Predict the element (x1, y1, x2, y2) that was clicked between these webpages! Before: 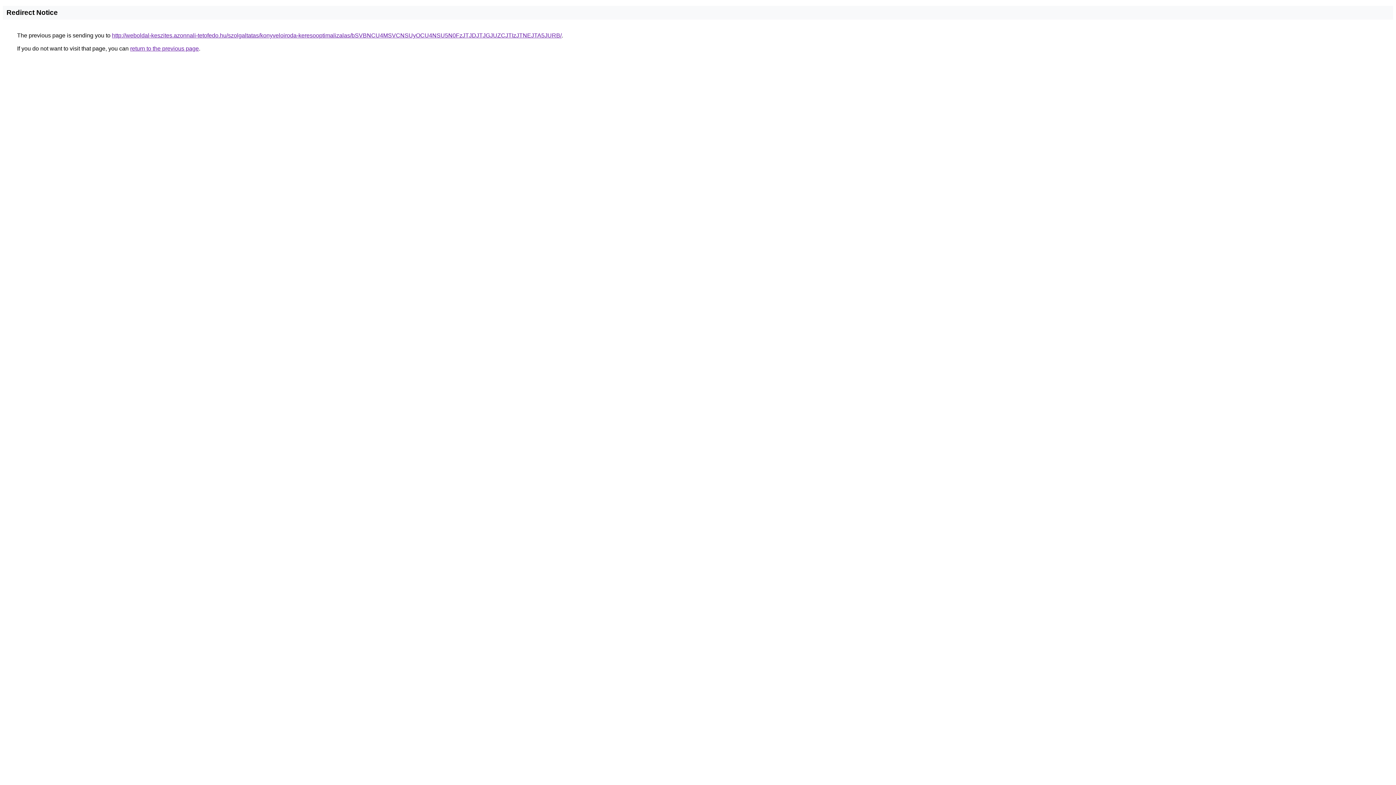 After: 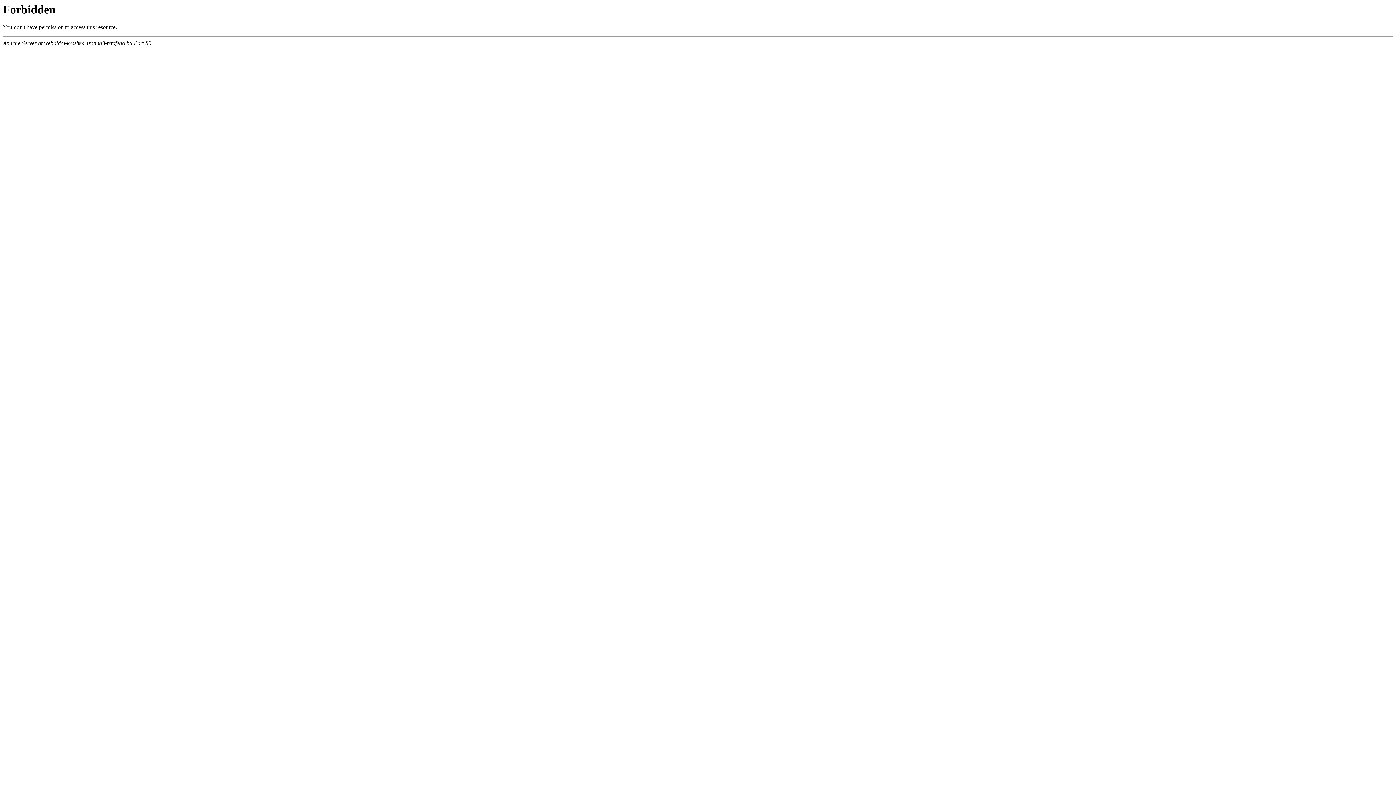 Action: bbox: (112, 32, 561, 38) label: http://weboldal-keszites.azonnali-tetofedo.hu/szolgaltatas/konyveloiroda-keresooptimalizalas/bSVBNCU4MSVCNSUyOCU4NSU5N0FzJTJDJTJGJUZCJTIzJTNEJTA5JURB/